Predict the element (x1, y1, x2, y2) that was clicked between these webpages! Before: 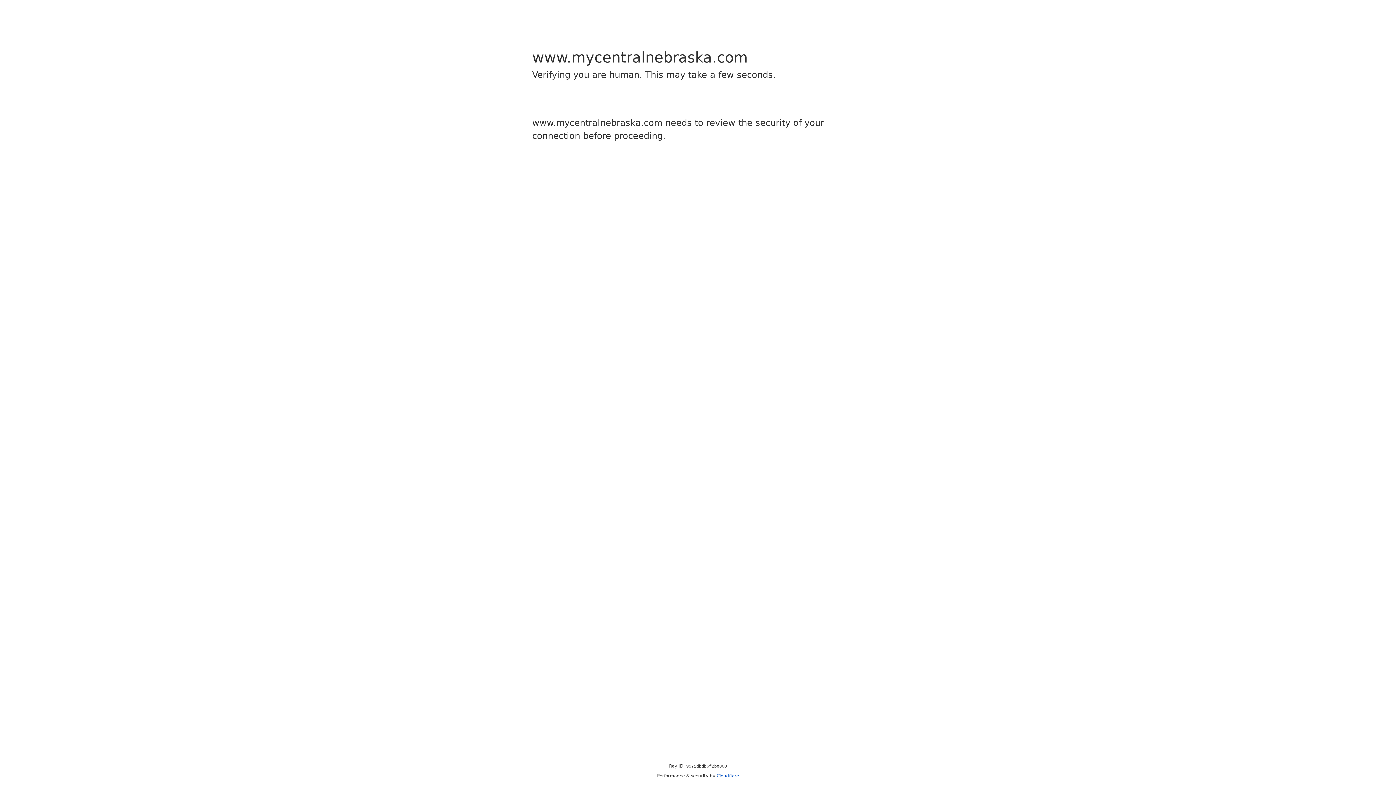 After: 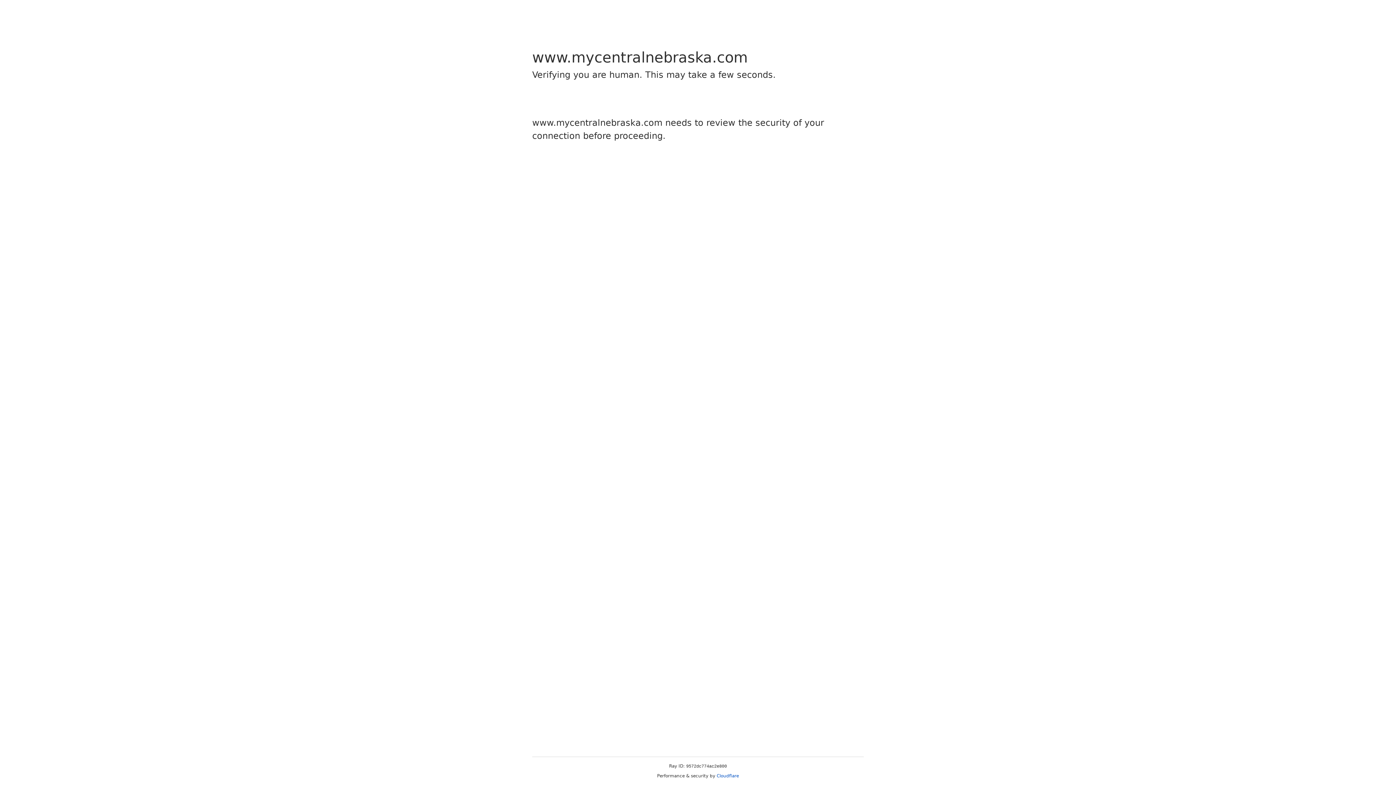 Action: bbox: (716, 773, 739, 778) label: Cloudflare